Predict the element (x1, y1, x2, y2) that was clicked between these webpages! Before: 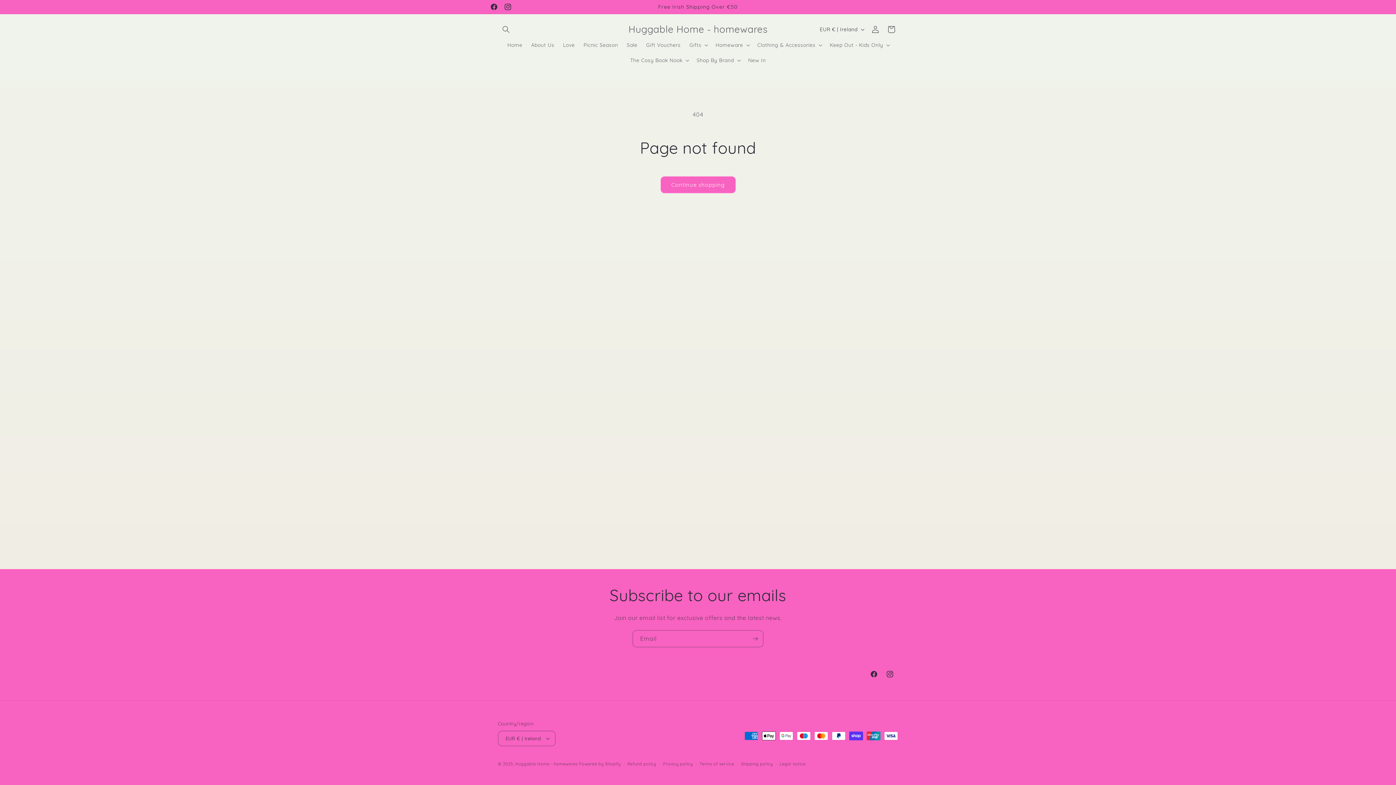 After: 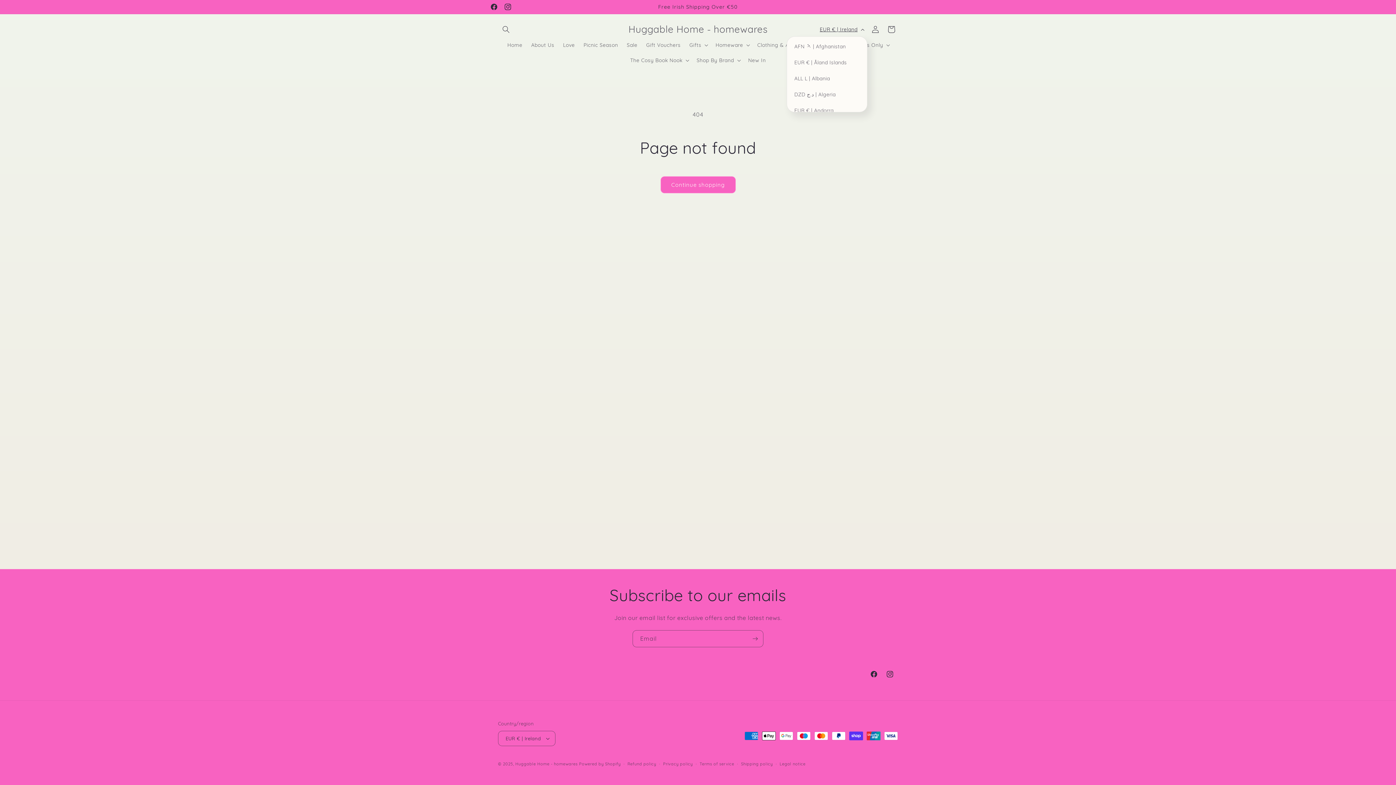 Action: bbox: (815, 22, 867, 36) label: EUR € | Ireland